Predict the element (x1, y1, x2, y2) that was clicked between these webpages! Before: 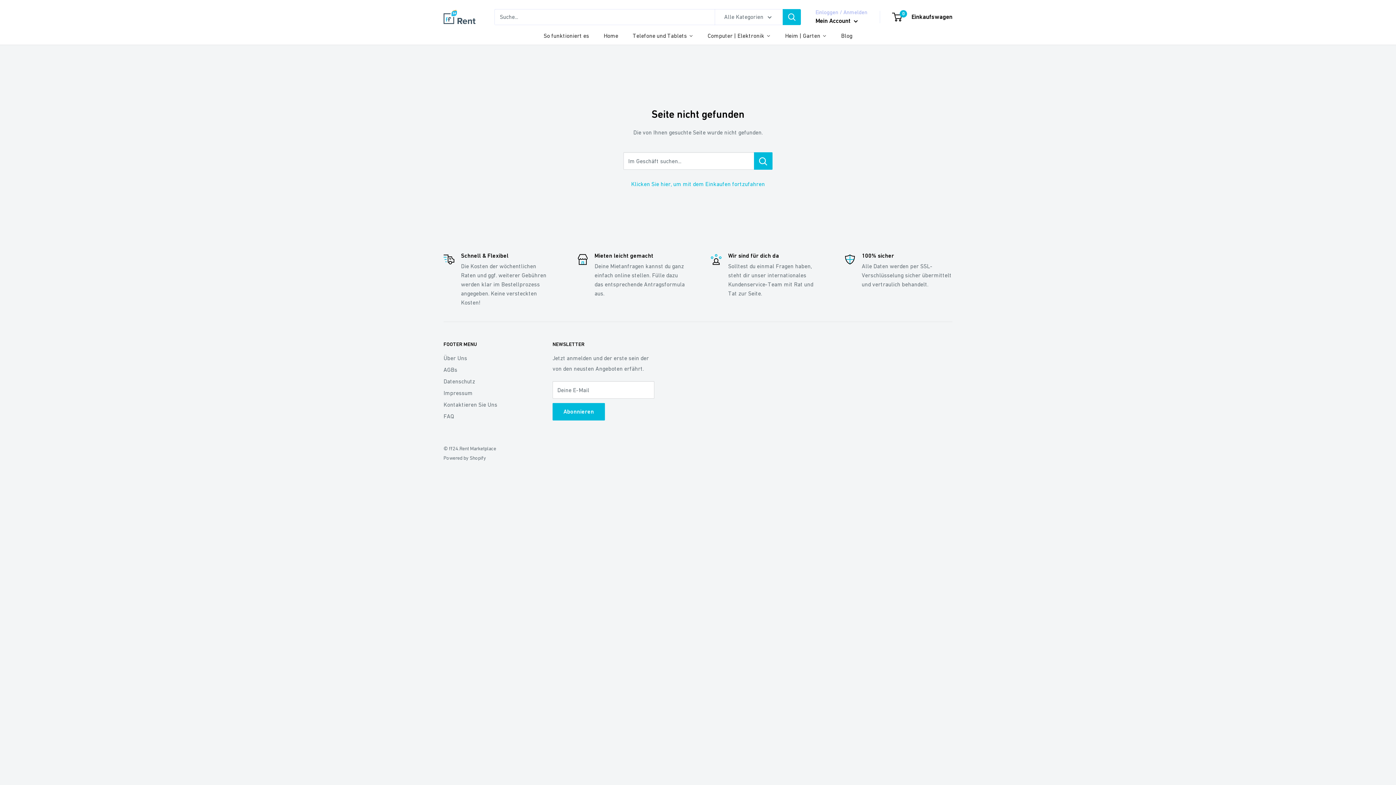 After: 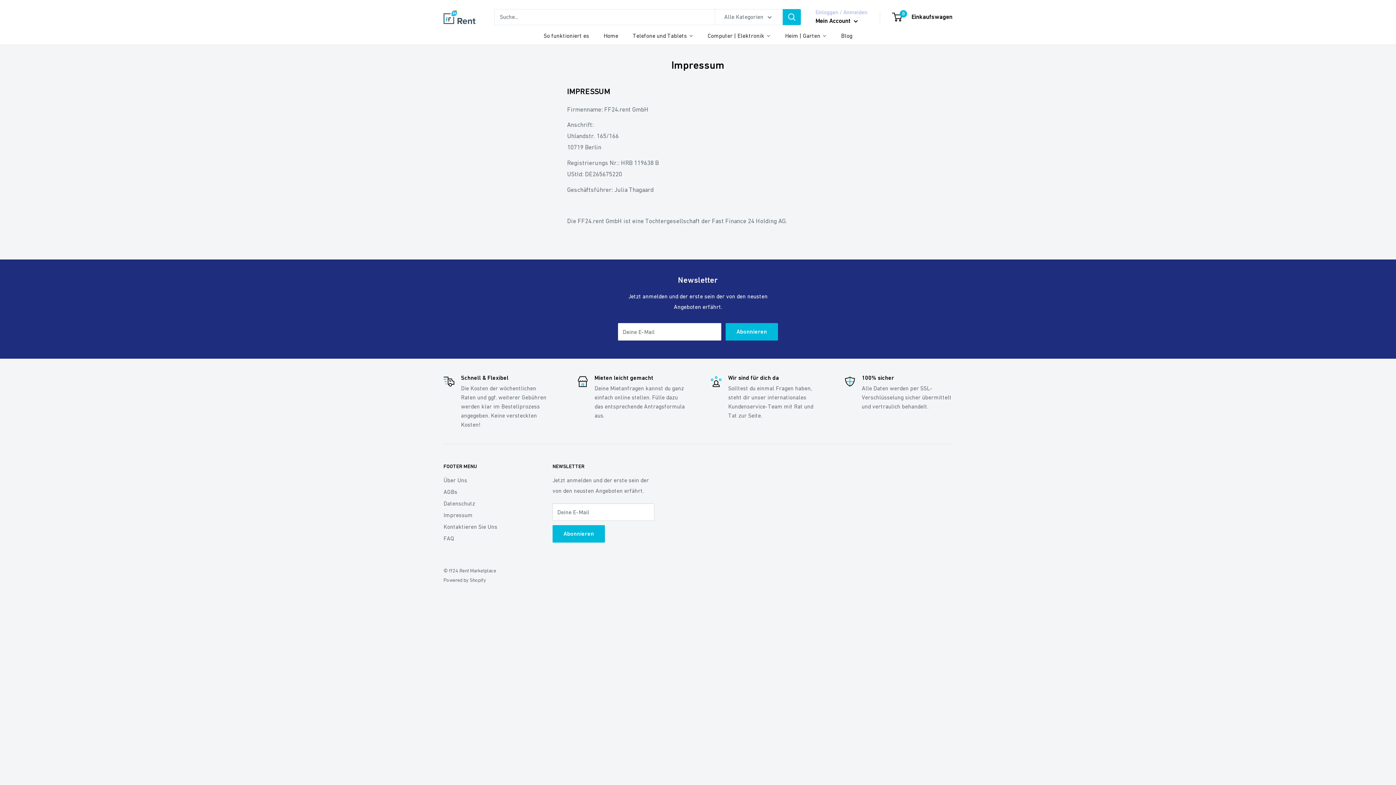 Action: label: Impressum bbox: (443, 387, 527, 398)